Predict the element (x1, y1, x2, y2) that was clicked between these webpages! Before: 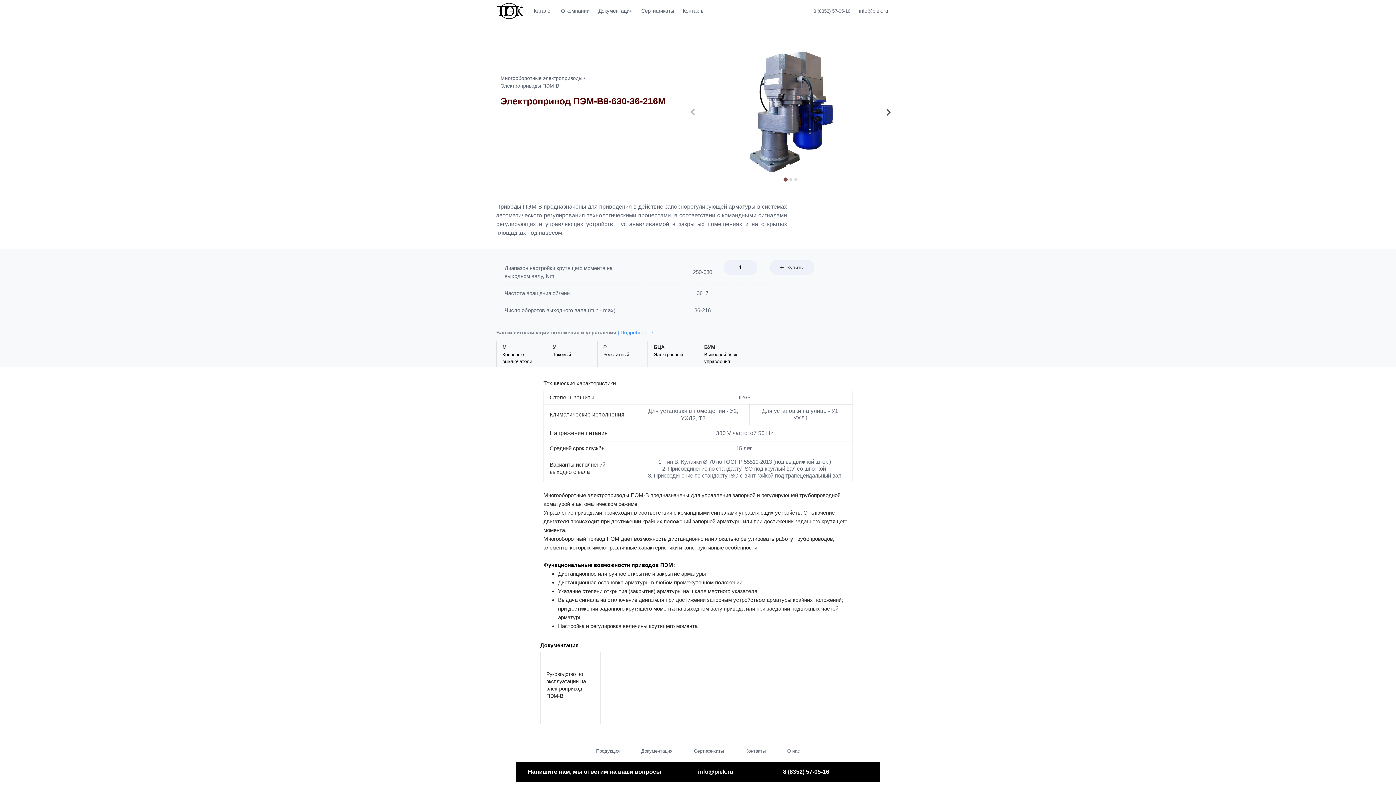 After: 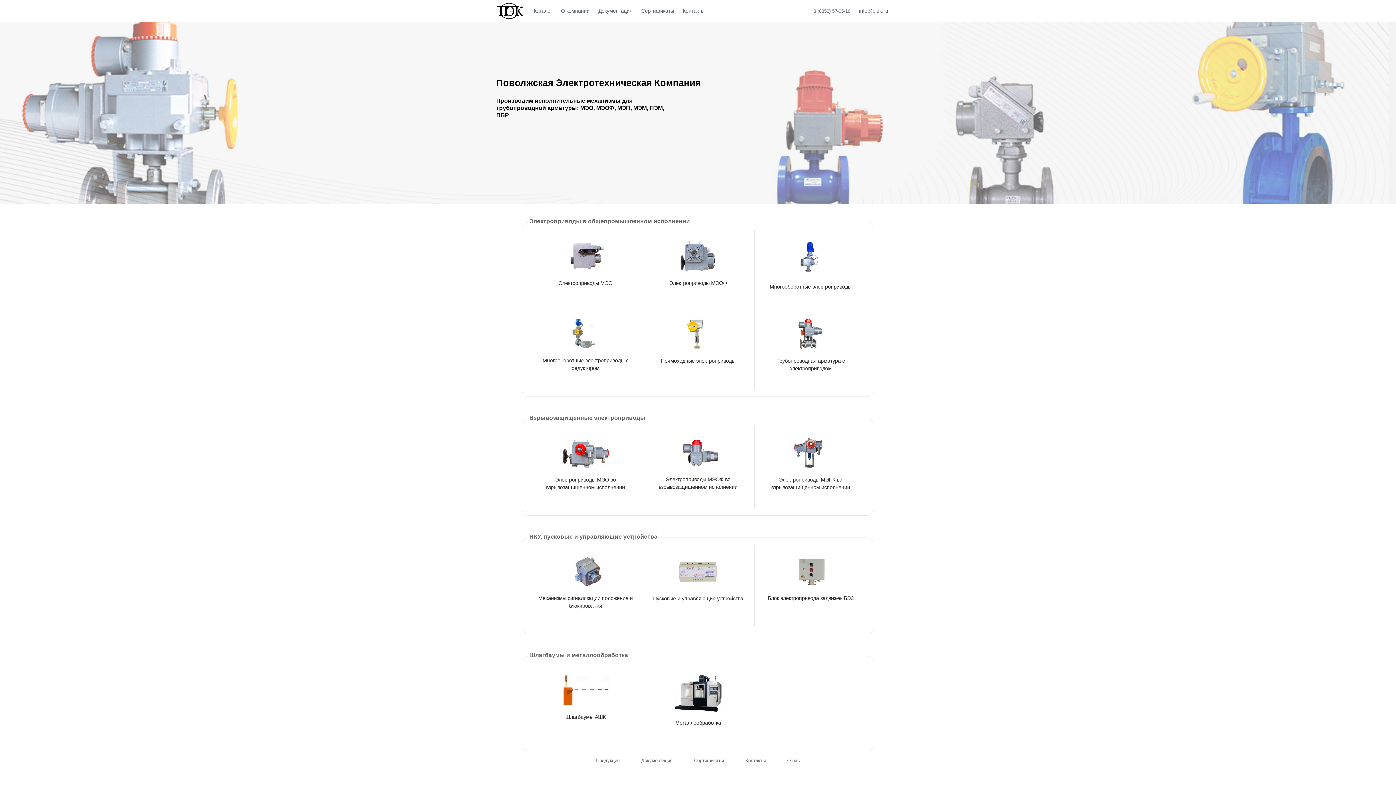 Action: bbox: (496, 2, 523, 19)